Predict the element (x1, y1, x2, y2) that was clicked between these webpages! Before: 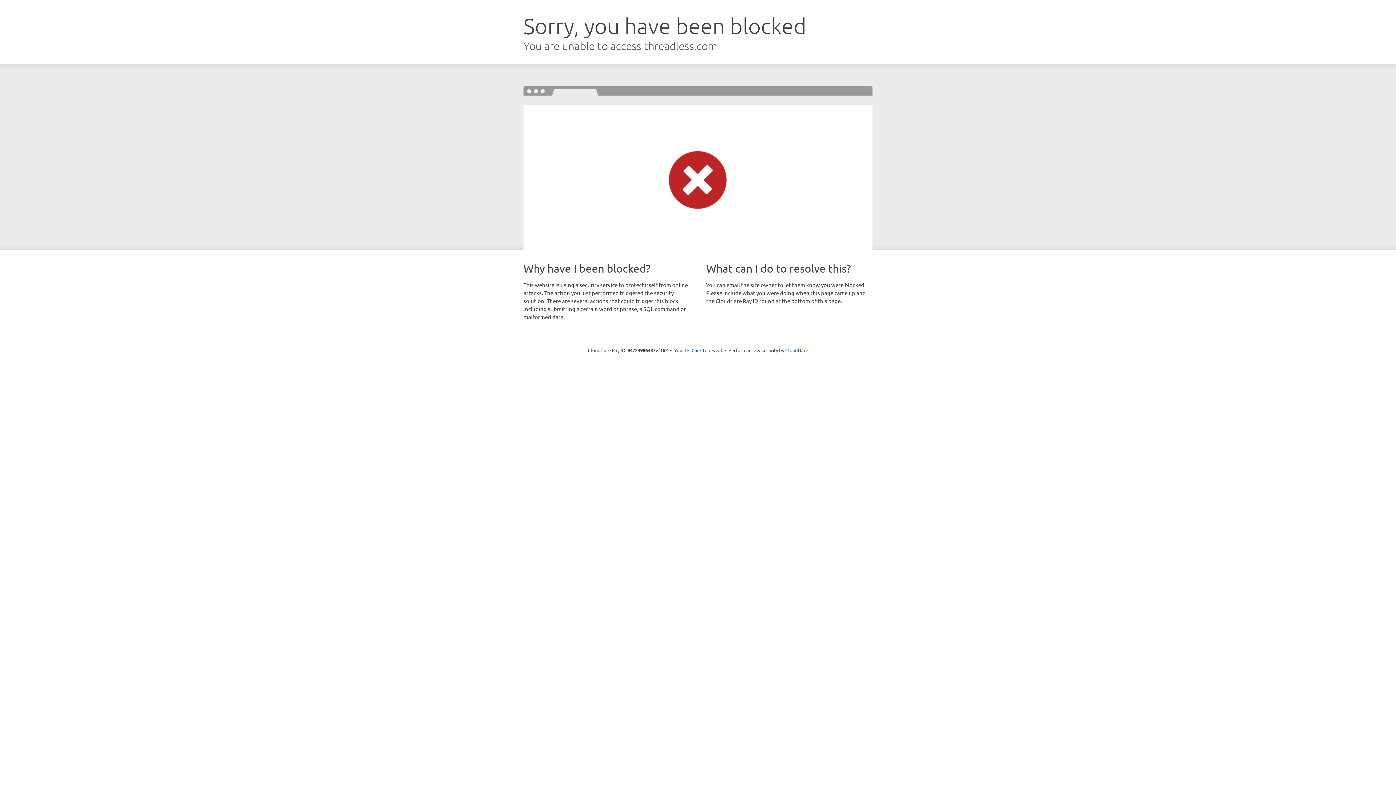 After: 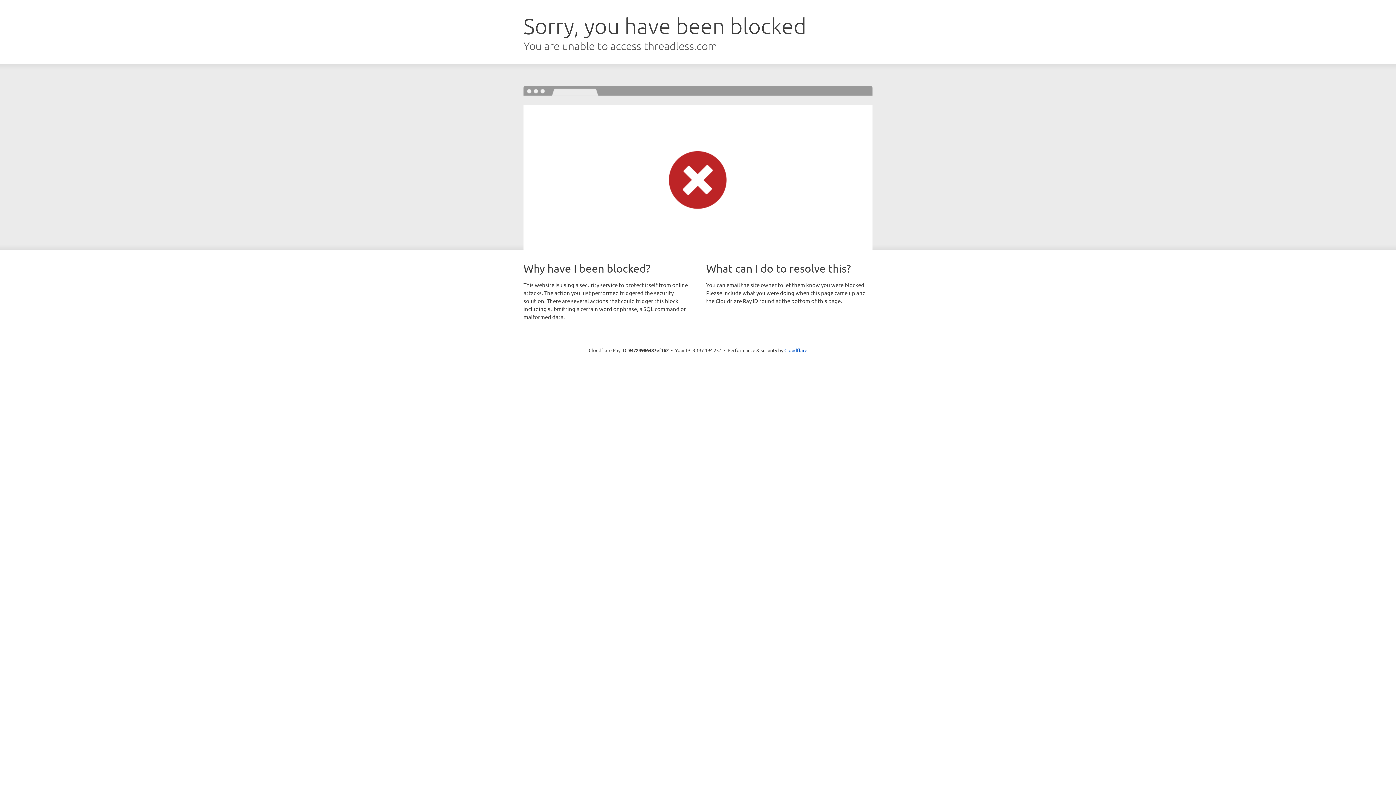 Action: label: Click to reveal bbox: (691, 346, 722, 353)